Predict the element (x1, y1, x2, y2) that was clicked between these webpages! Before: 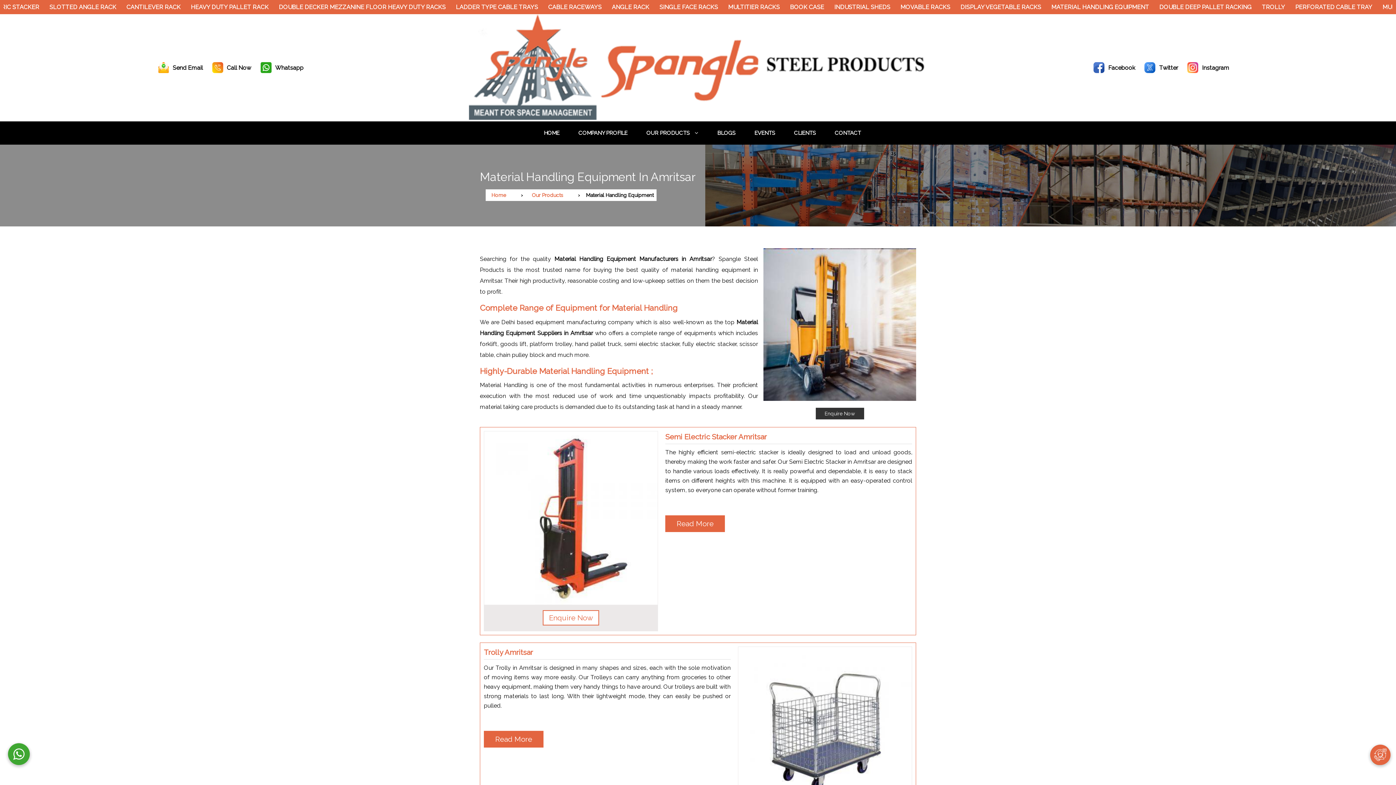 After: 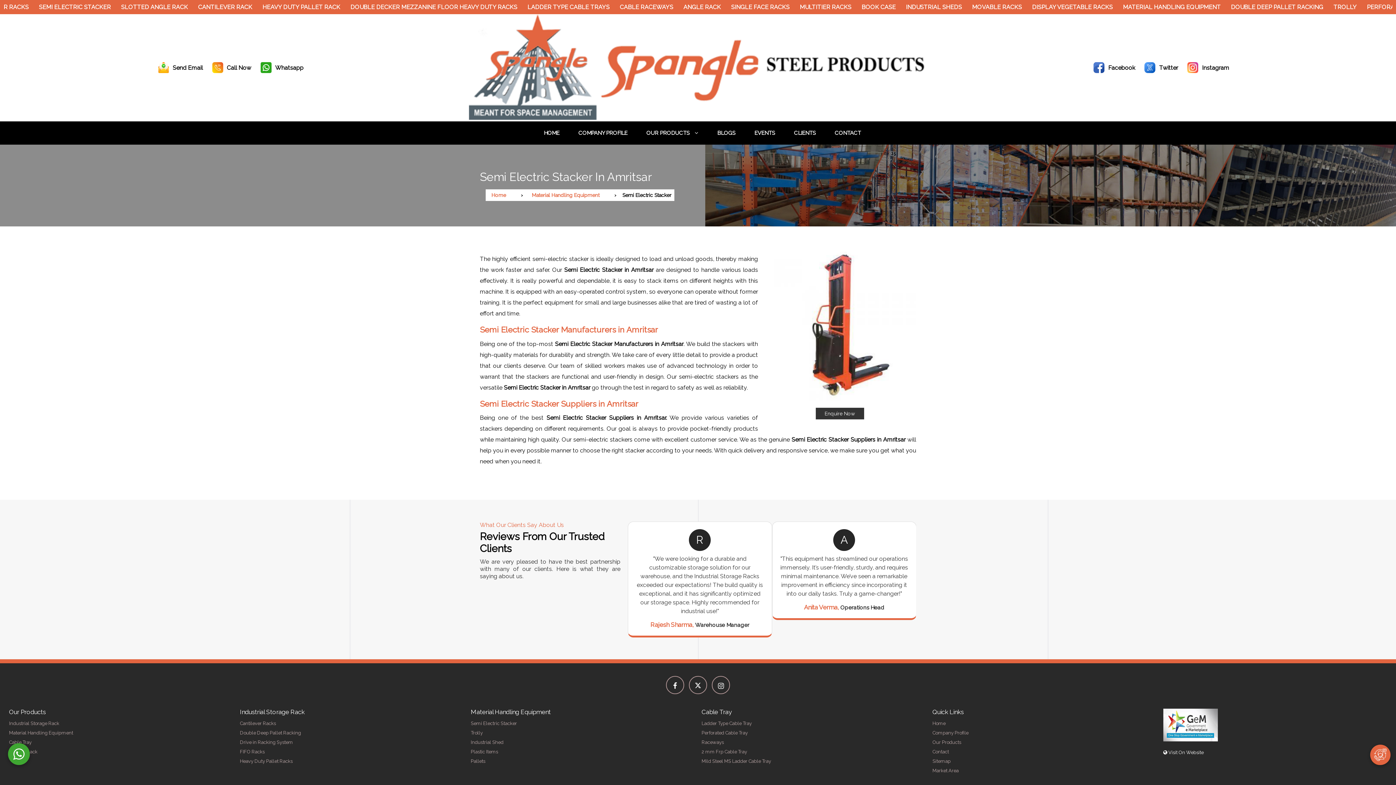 Action: bbox: (665, 515, 725, 532) label: Read More